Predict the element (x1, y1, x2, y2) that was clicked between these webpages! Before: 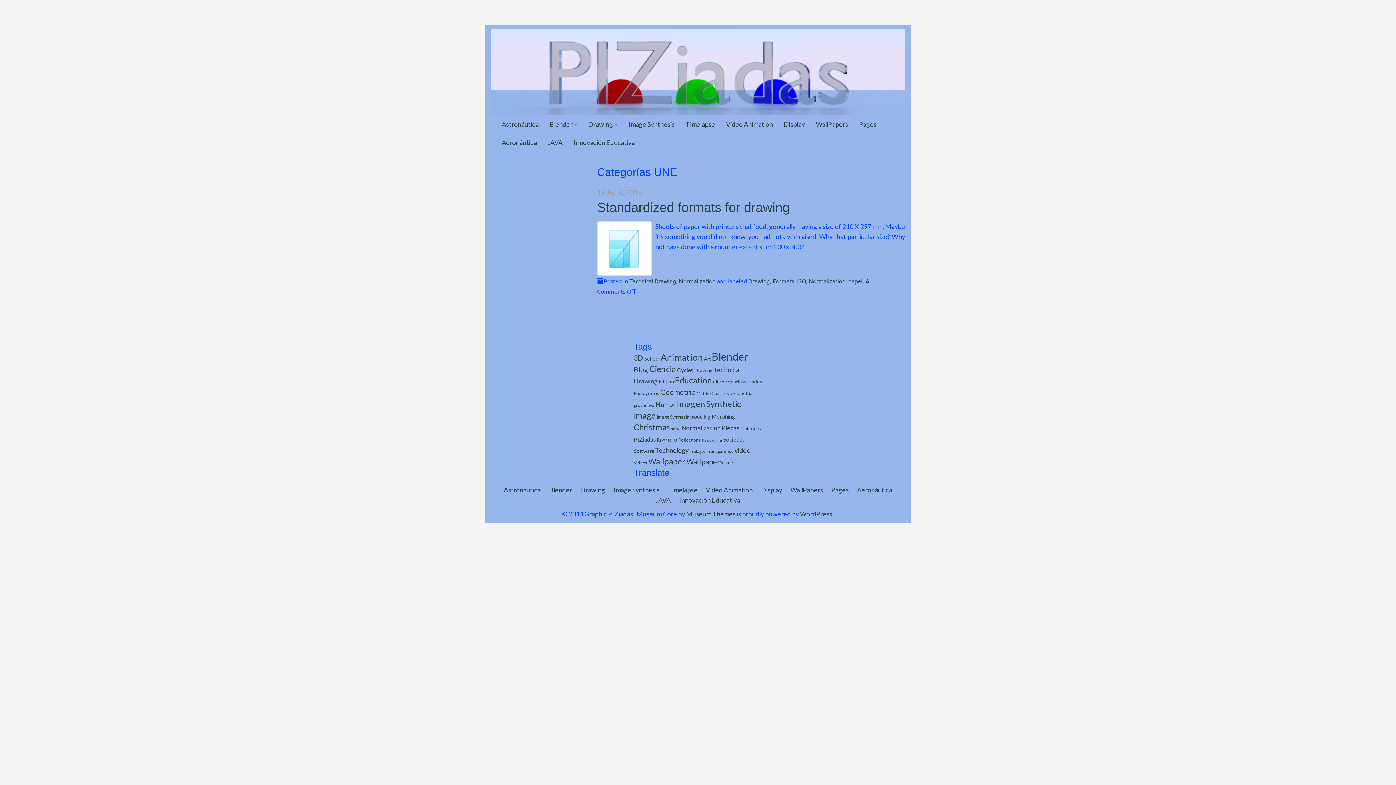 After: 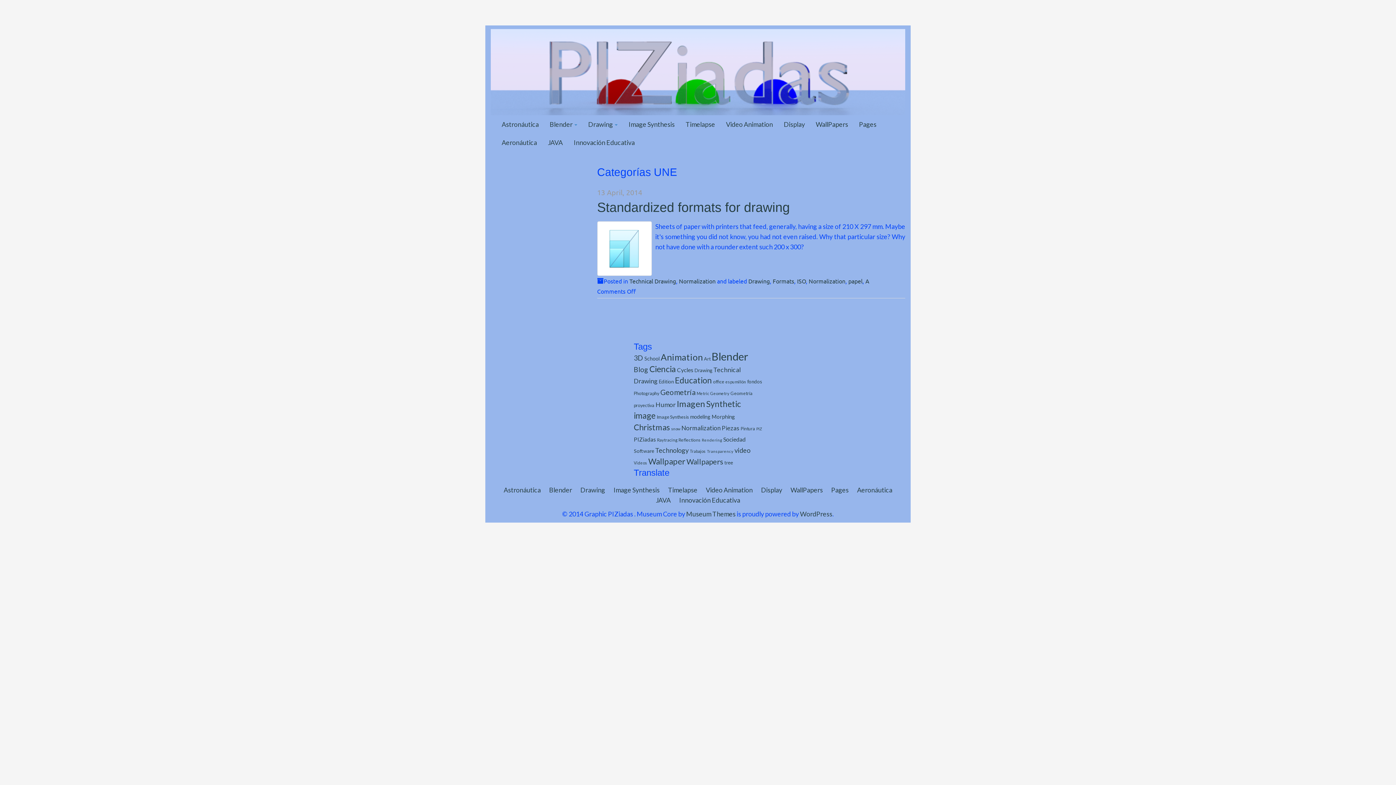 Action: bbox: (865, 277, 869, 284) label: A